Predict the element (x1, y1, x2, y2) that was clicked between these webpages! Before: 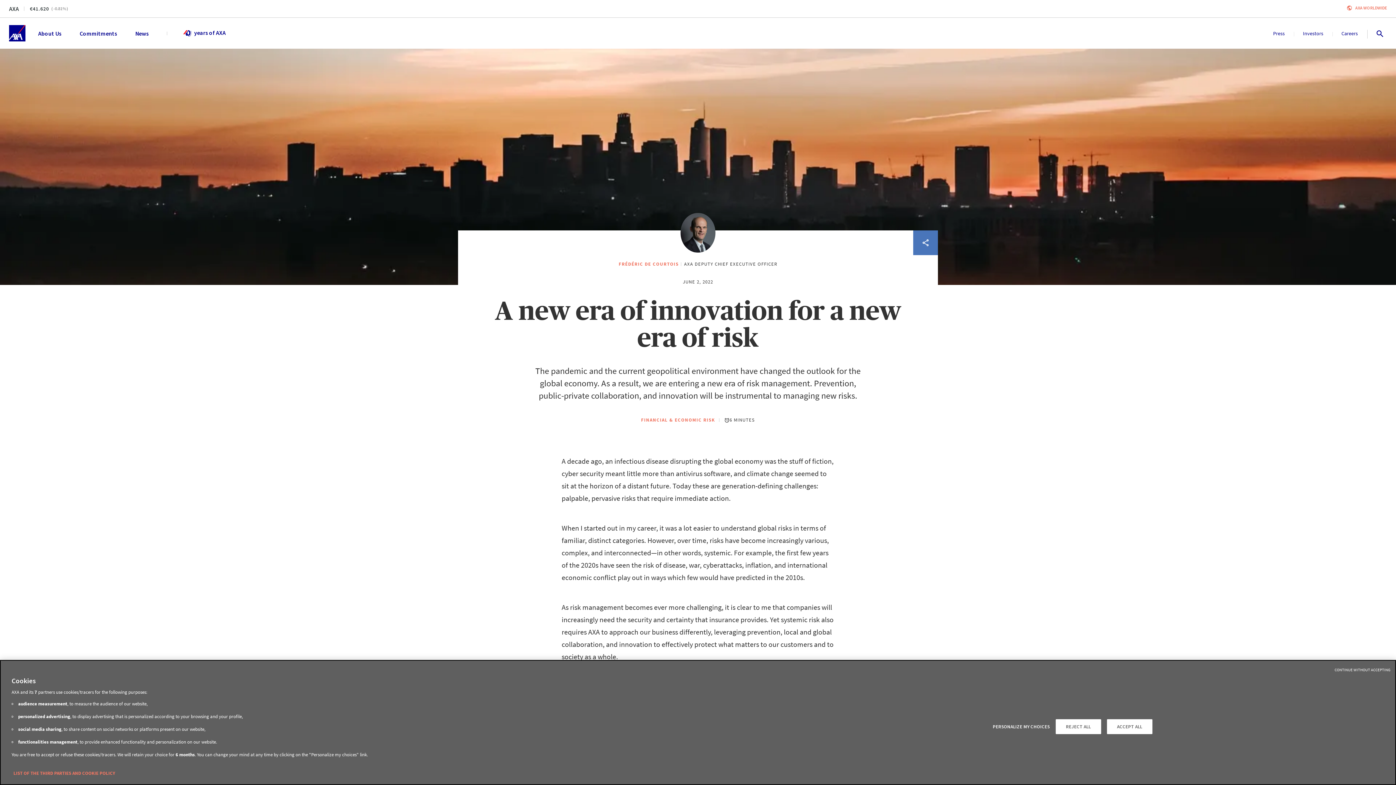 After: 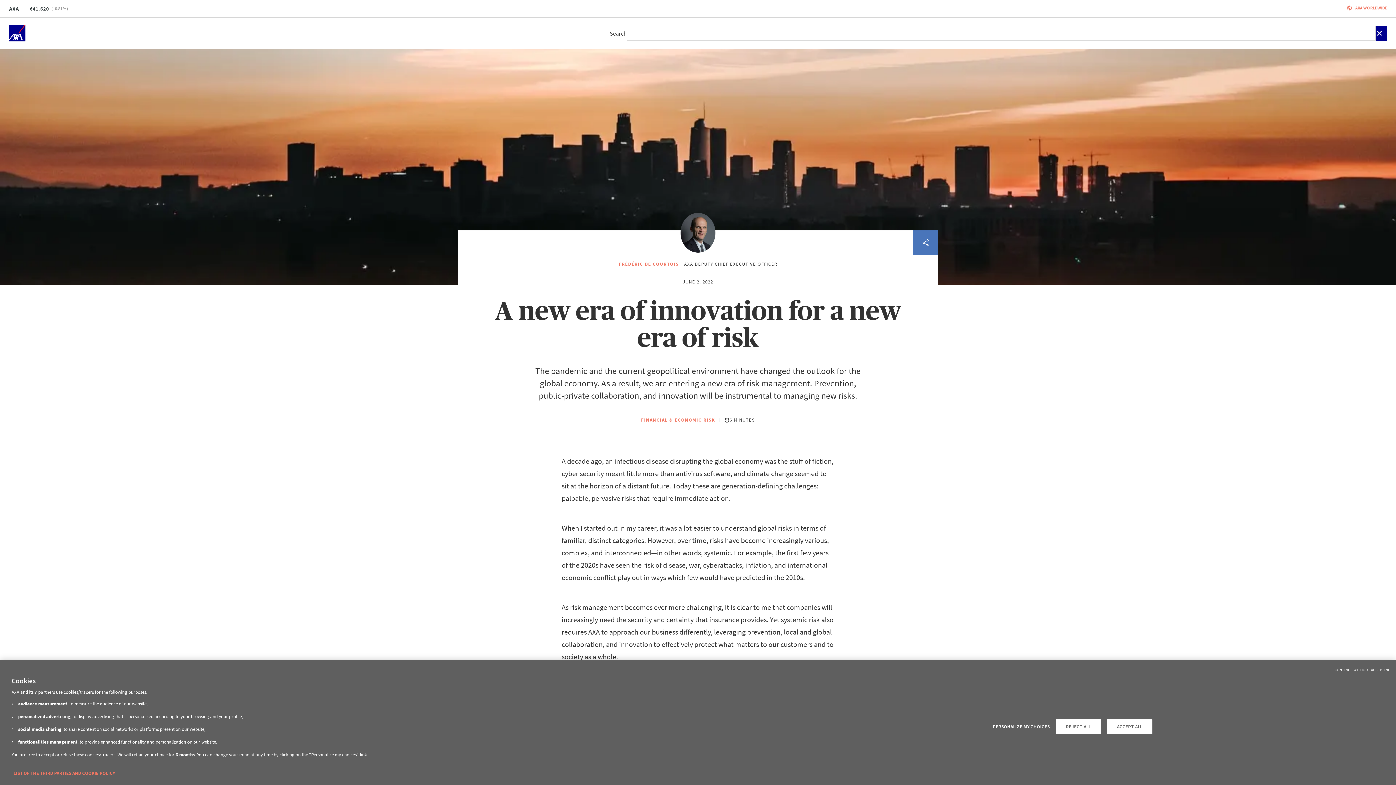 Action: bbox: (1372, 25, 1387, 40)